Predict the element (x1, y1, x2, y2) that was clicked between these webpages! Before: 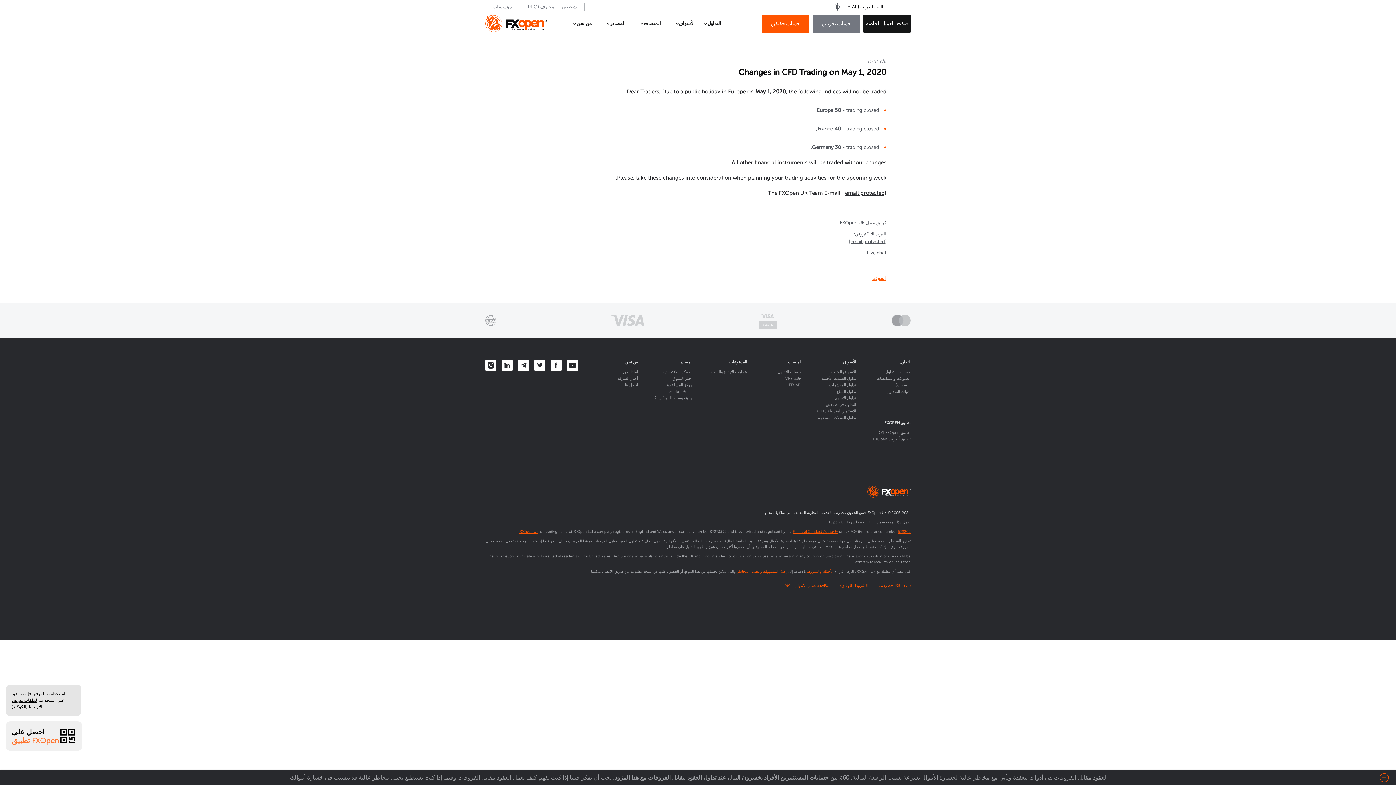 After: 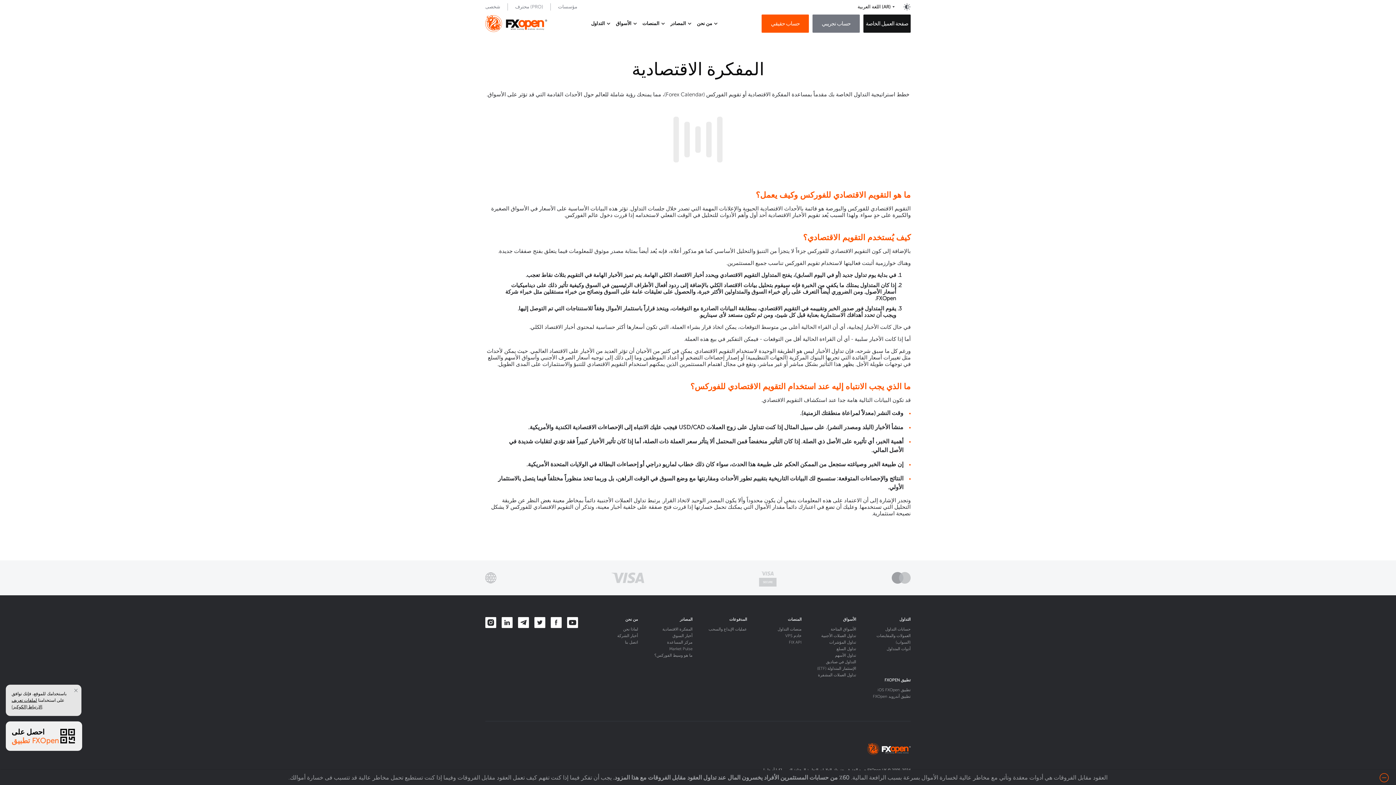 Action: bbox: (662, 369, 692, 374) label: المفكرة الاقتصادية